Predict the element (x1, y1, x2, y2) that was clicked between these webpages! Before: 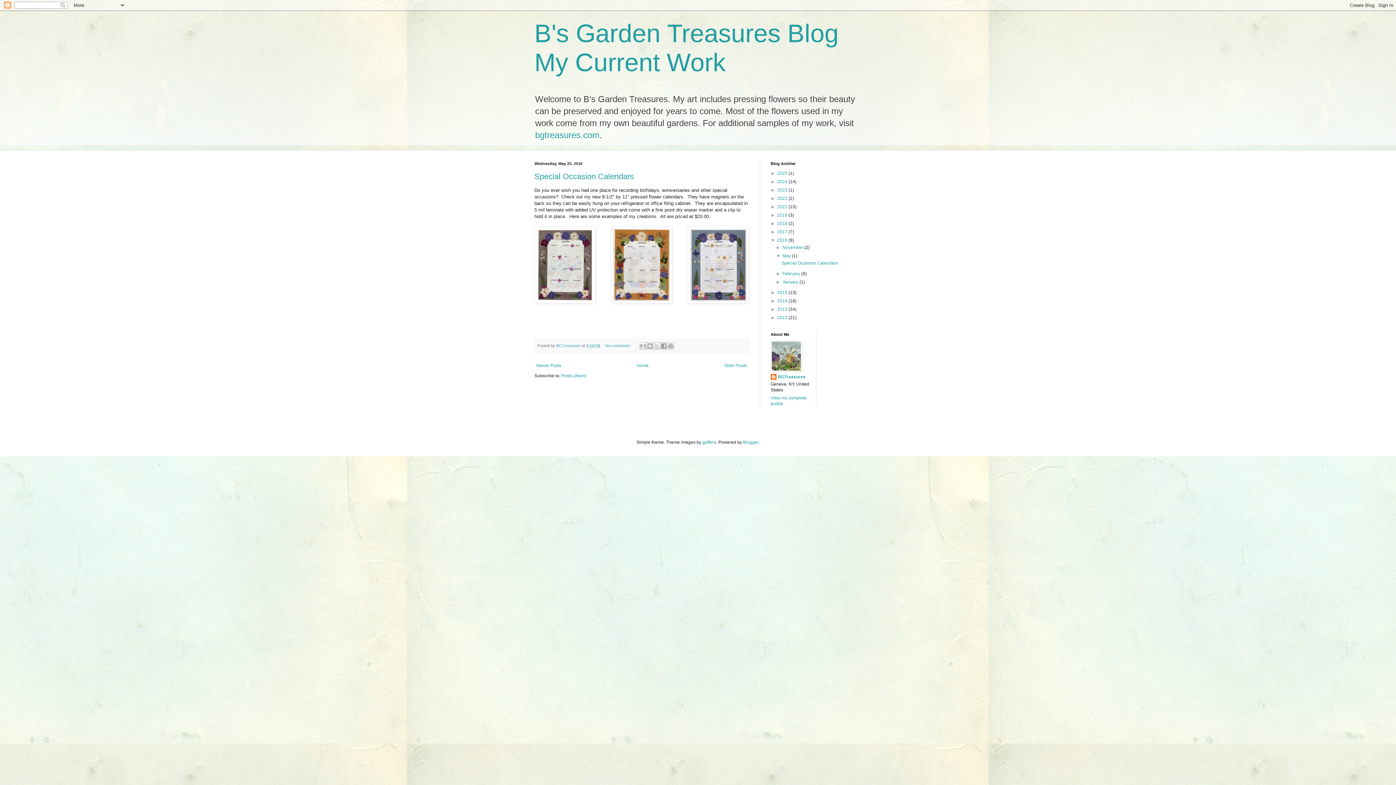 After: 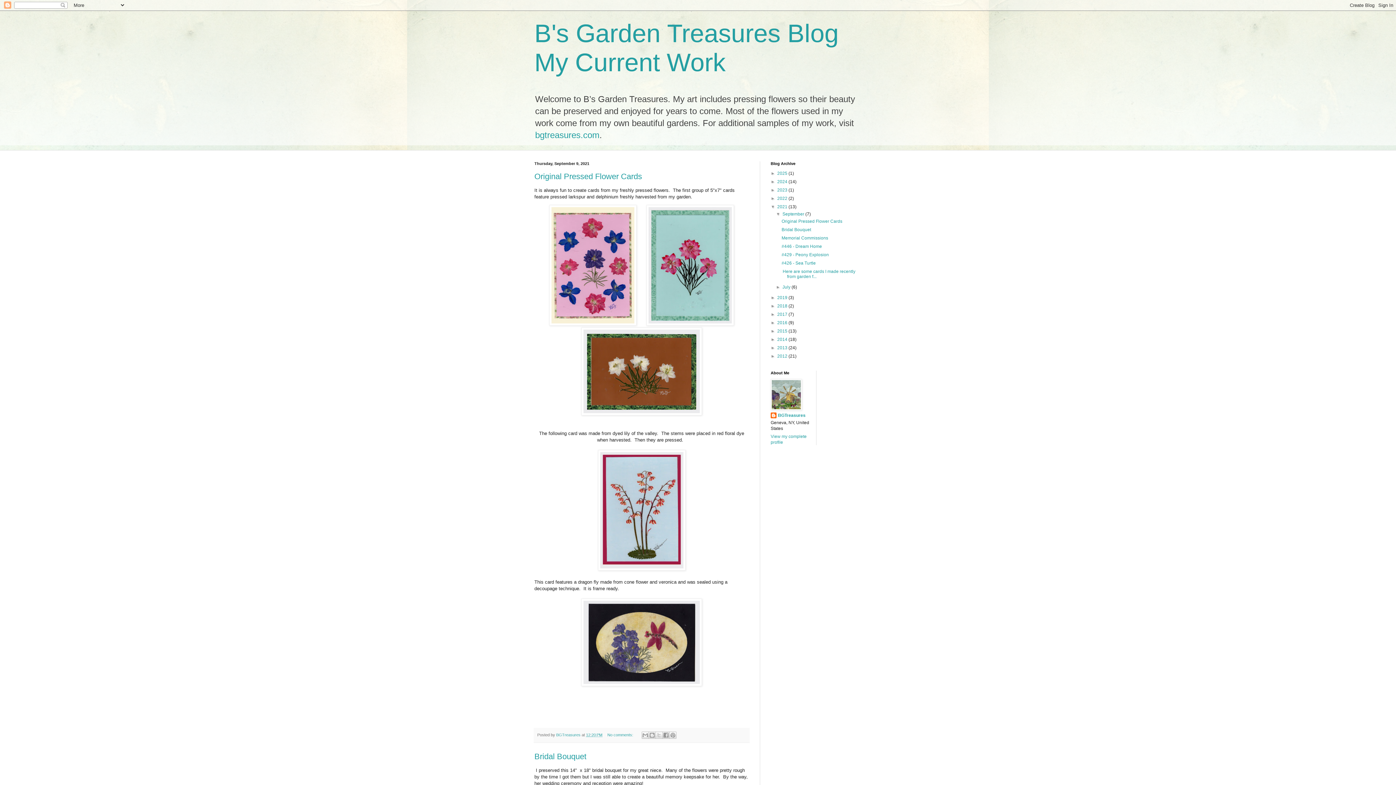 Action: label: 2021  bbox: (777, 204, 788, 209)